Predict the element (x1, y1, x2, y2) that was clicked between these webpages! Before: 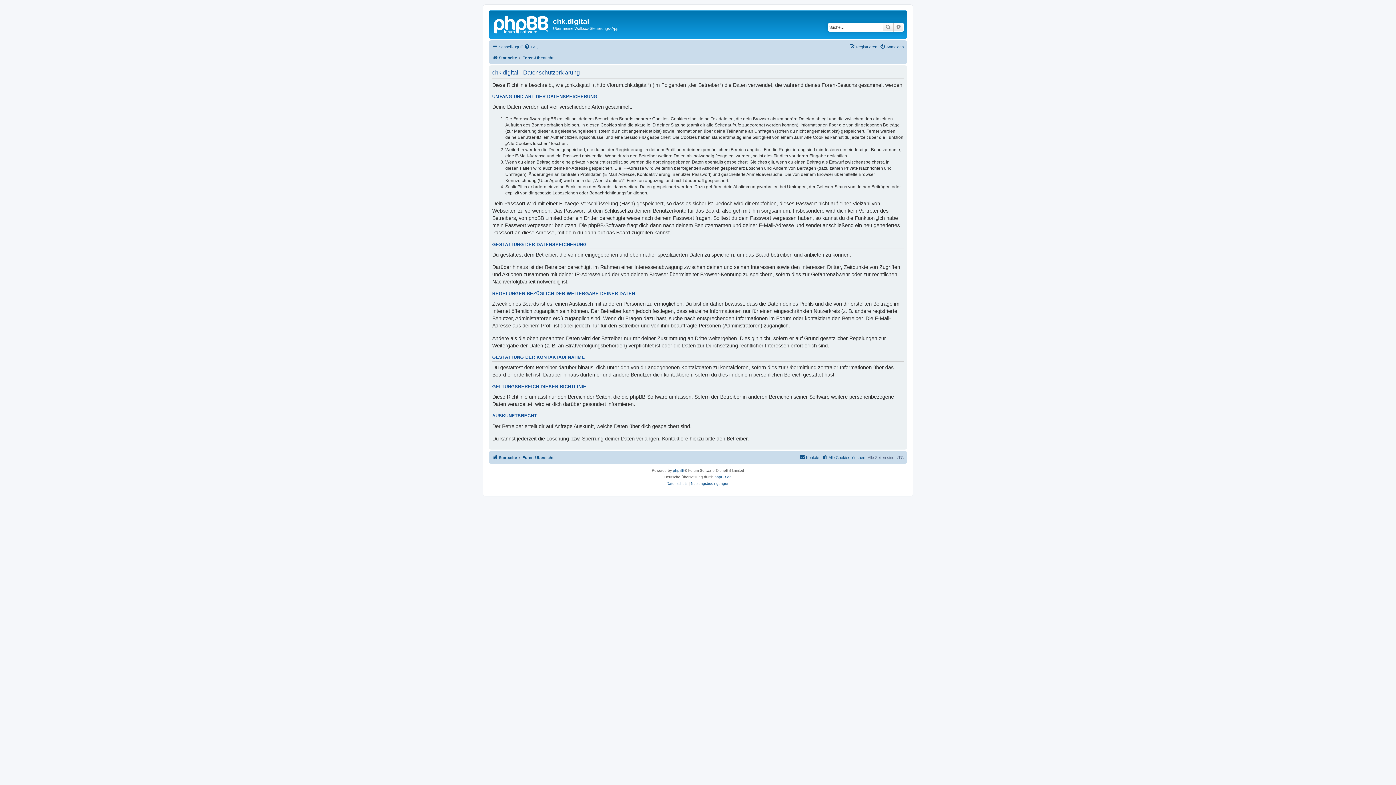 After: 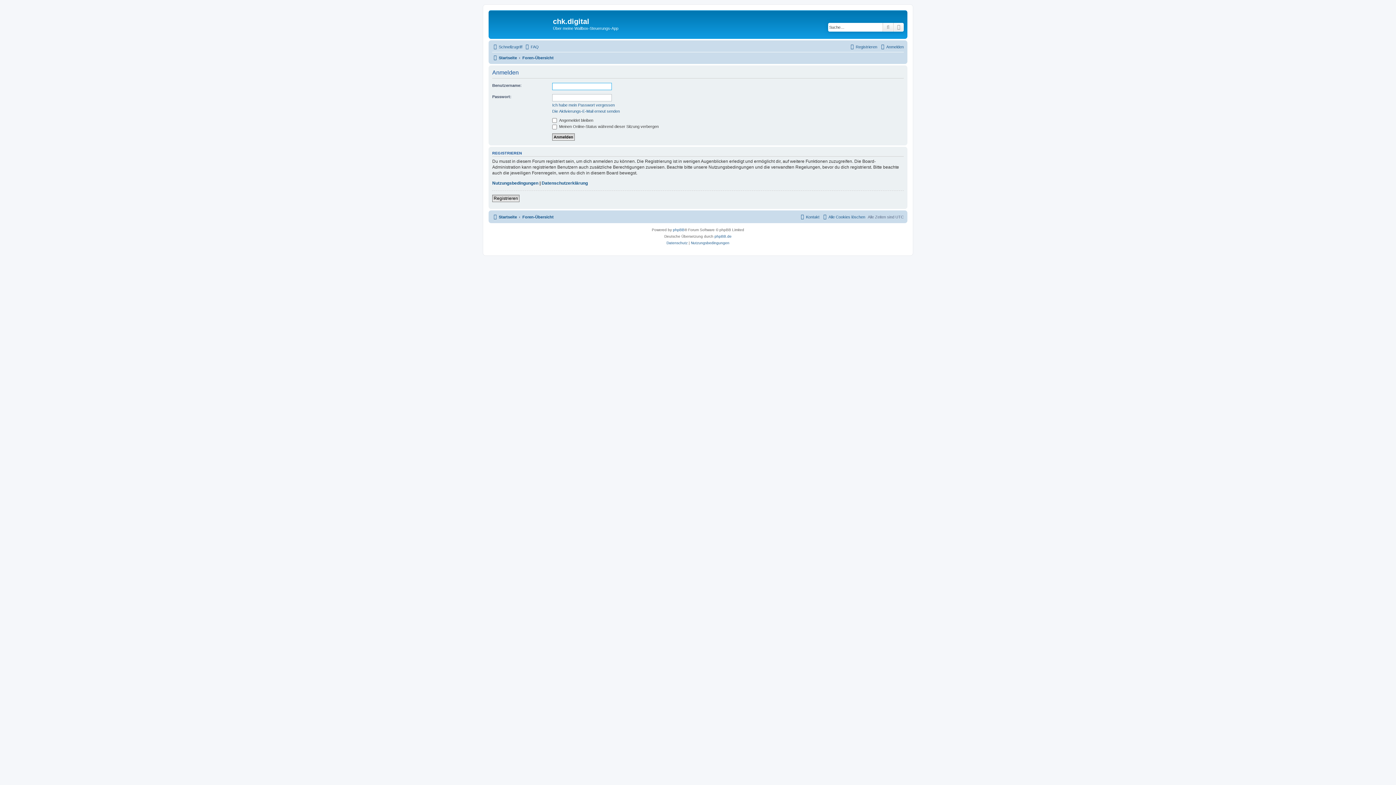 Action: label: Anmelden bbox: (880, 42, 904, 51)